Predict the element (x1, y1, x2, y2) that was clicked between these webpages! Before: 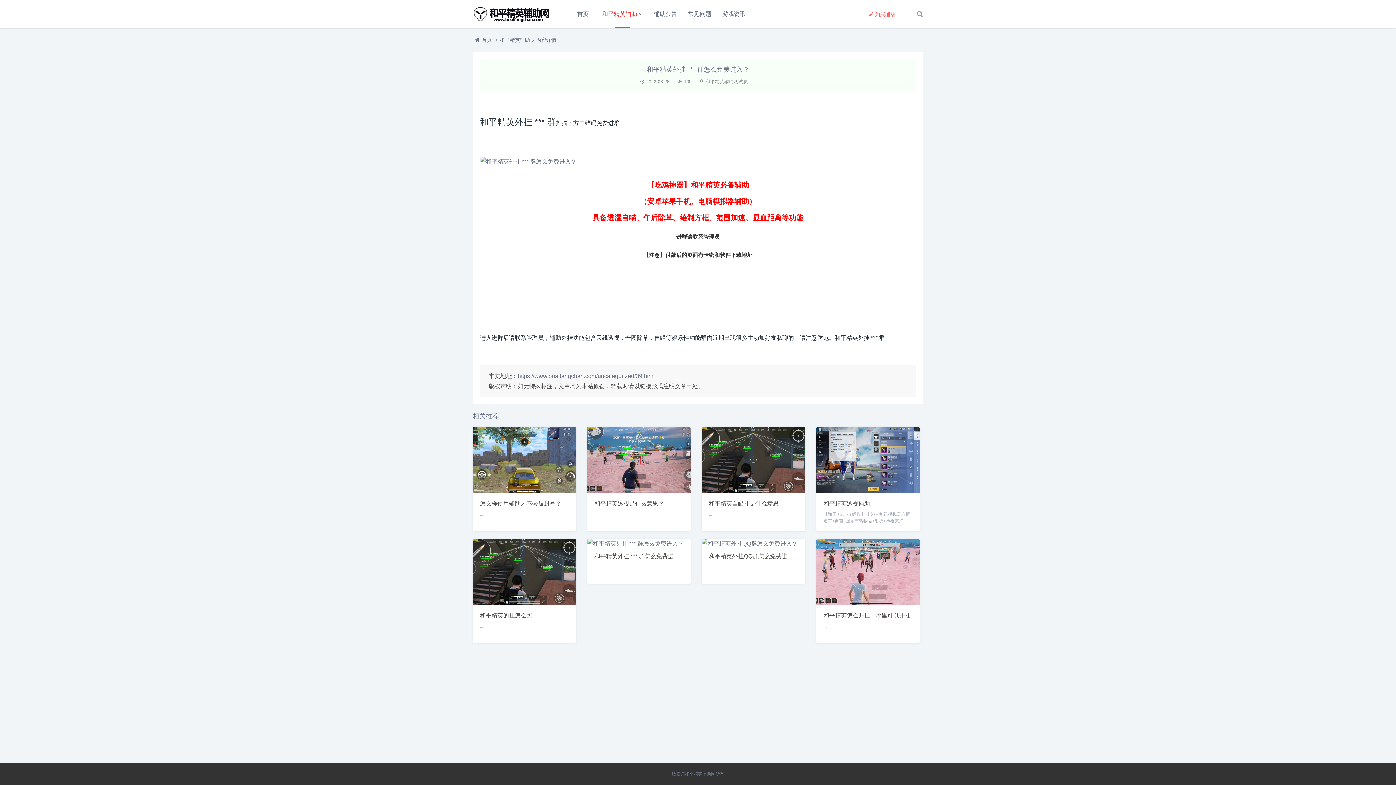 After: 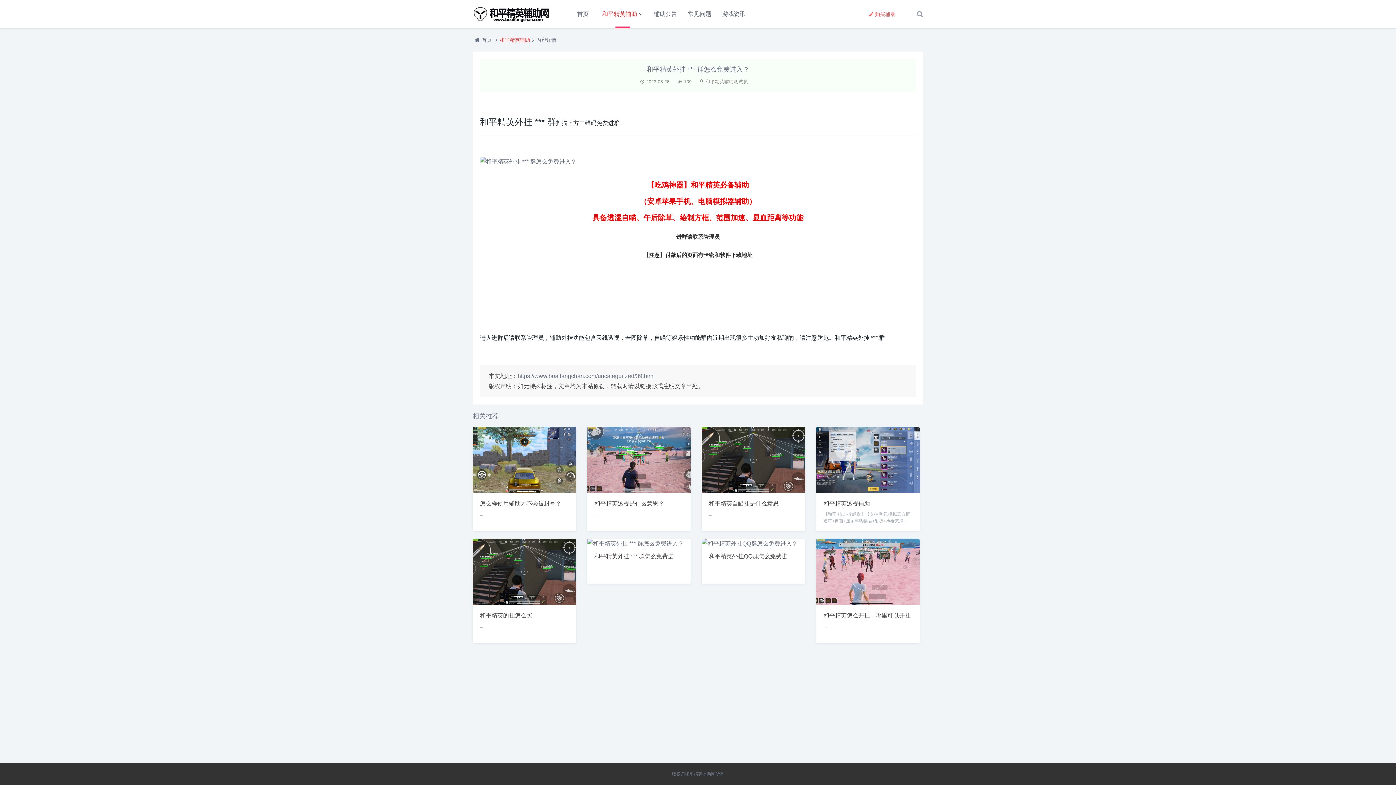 Action: bbox: (499, 37, 530, 42) label: 和平精英辅助